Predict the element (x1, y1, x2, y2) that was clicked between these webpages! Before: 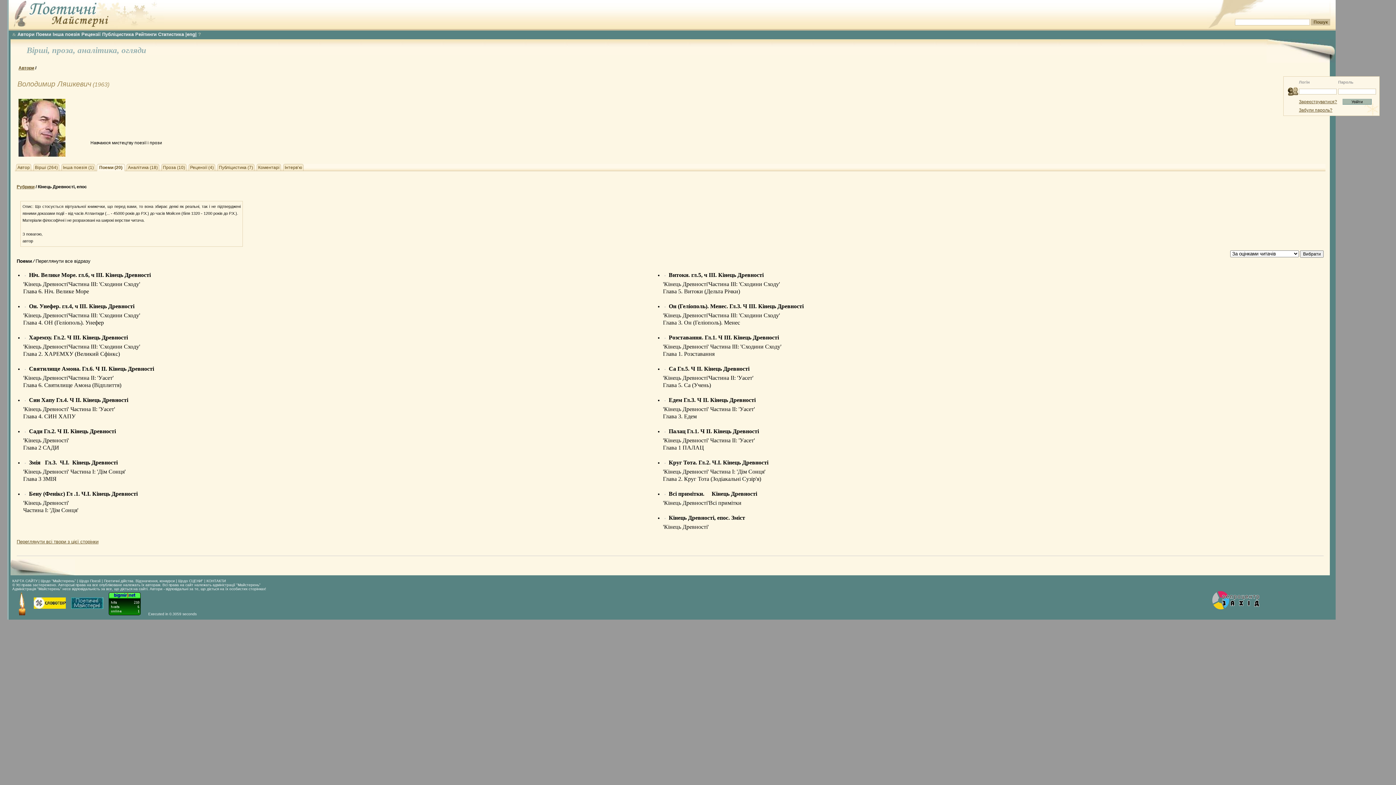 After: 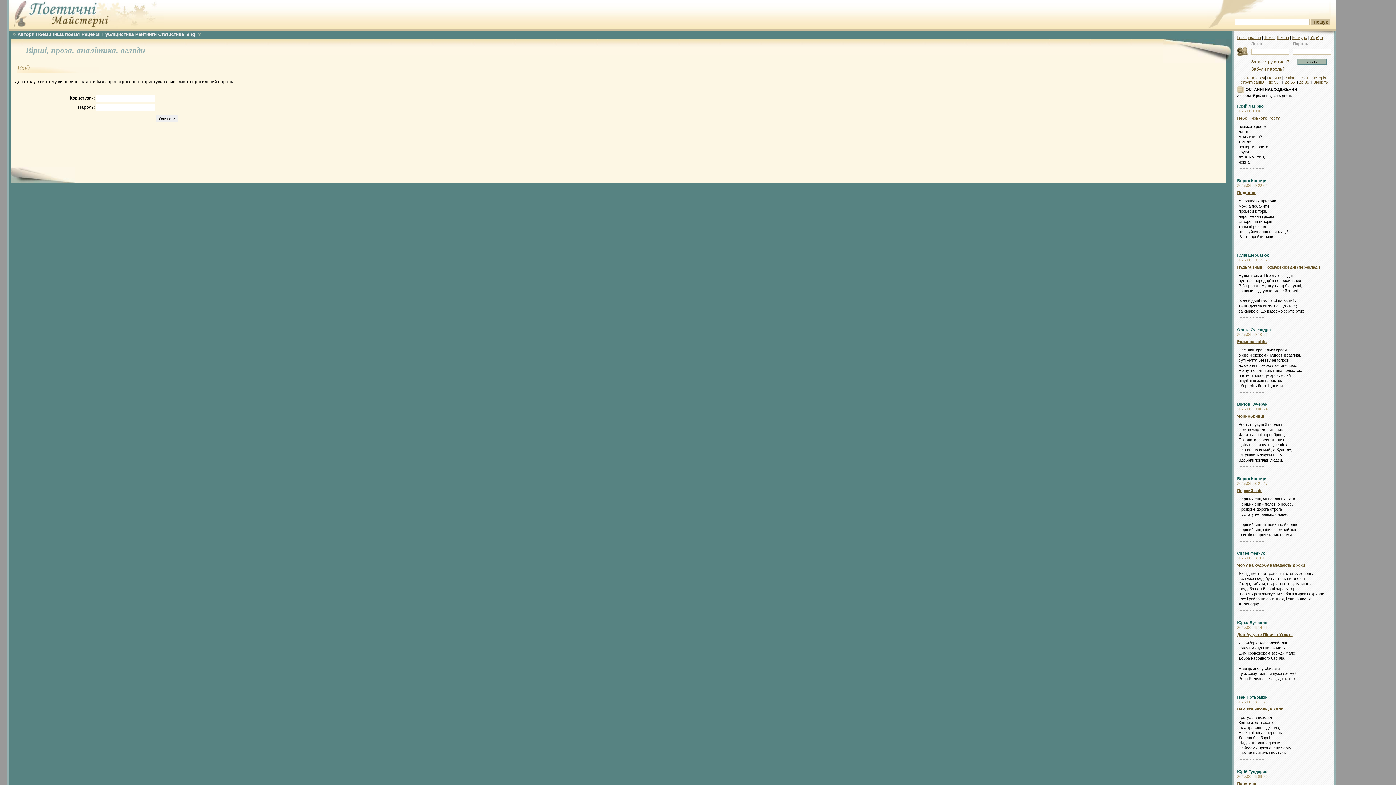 Action: label: Рубрики bbox: (16, 184, 34, 189)